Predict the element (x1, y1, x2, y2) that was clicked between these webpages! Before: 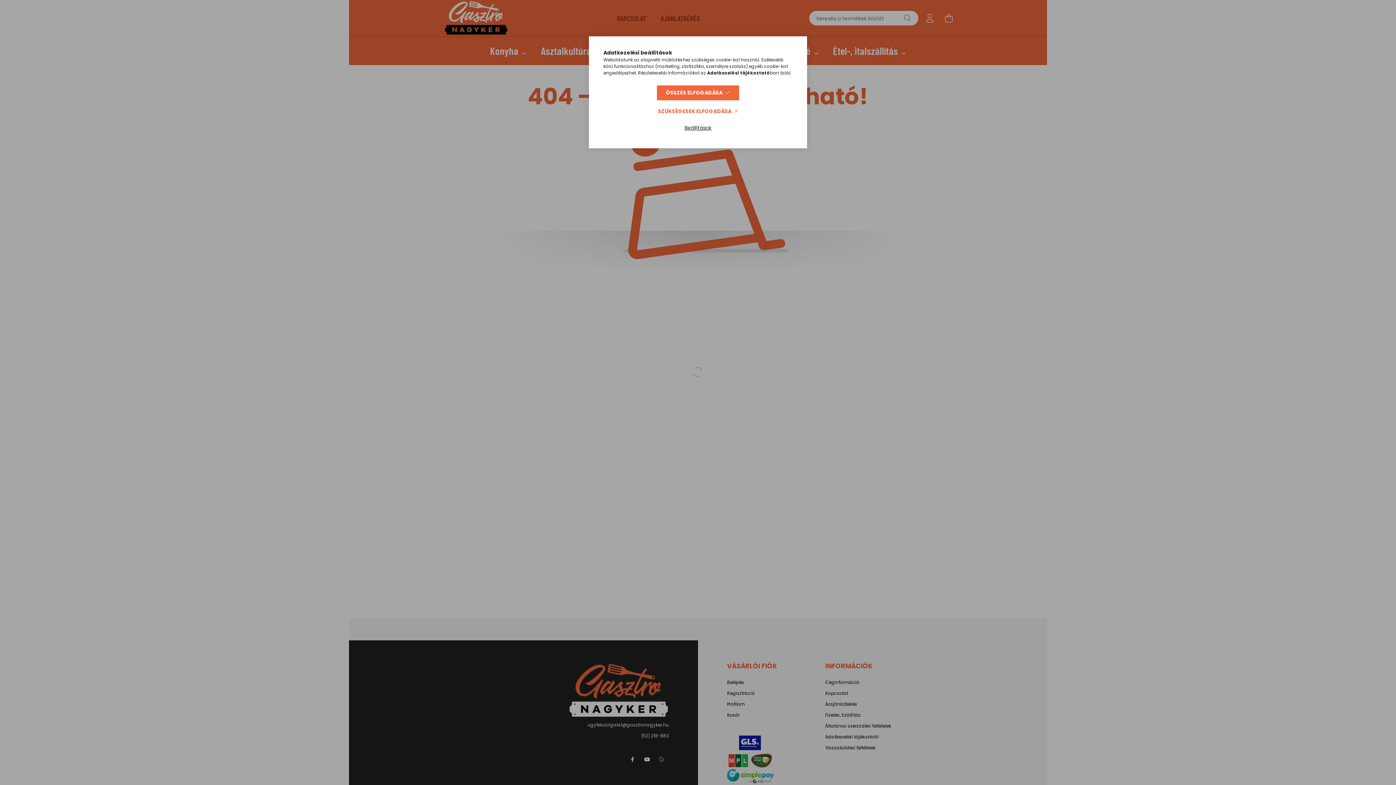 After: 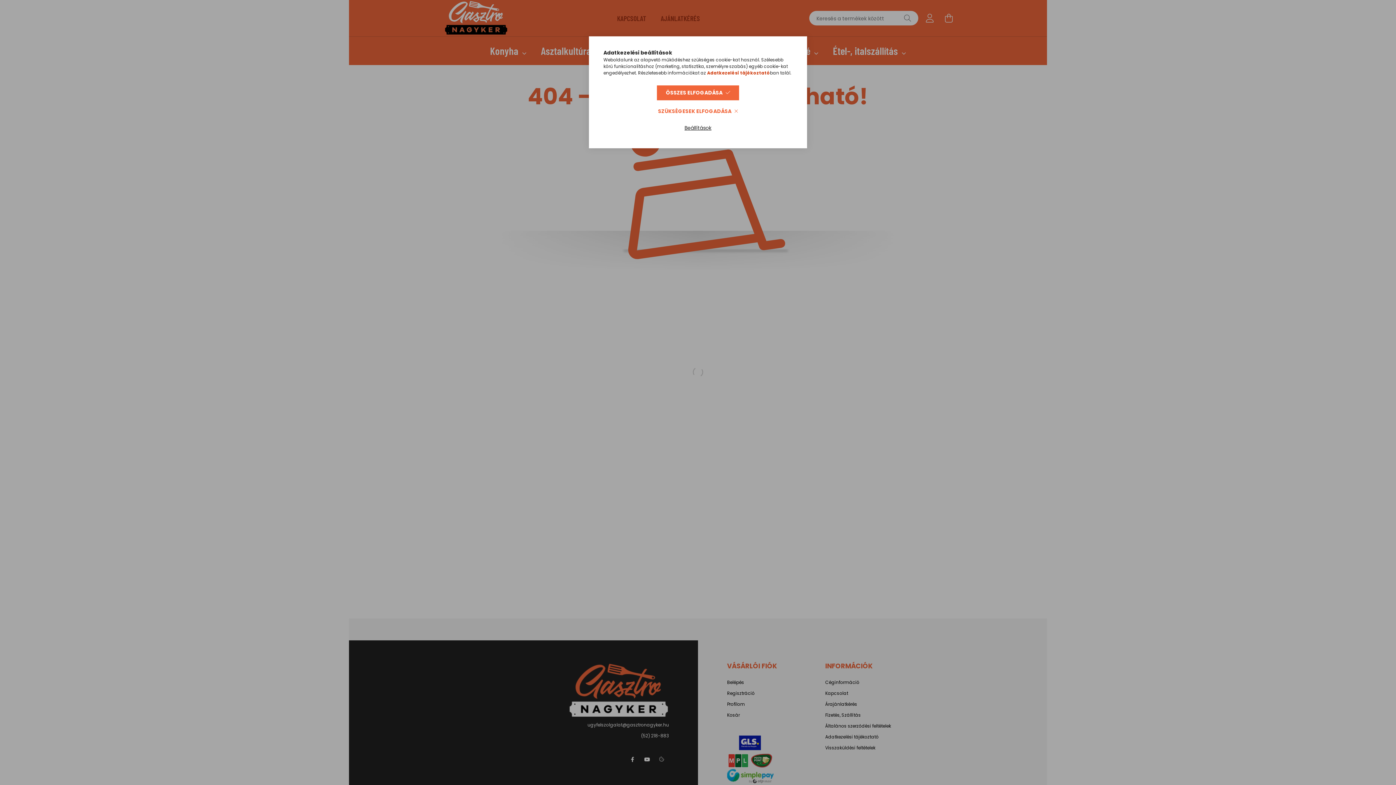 Action: bbox: (707, 69, 770, 76) label: Adatkezelési tájékoztató